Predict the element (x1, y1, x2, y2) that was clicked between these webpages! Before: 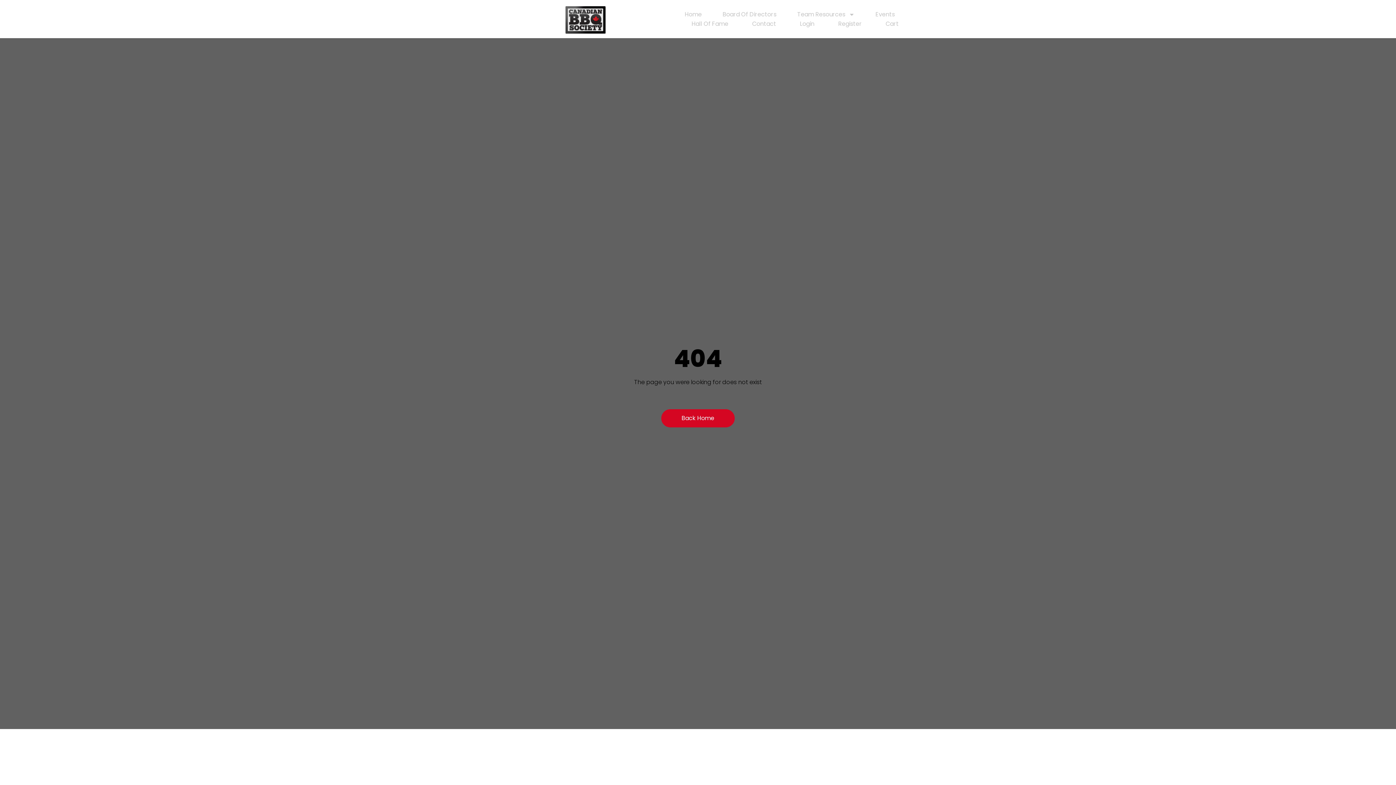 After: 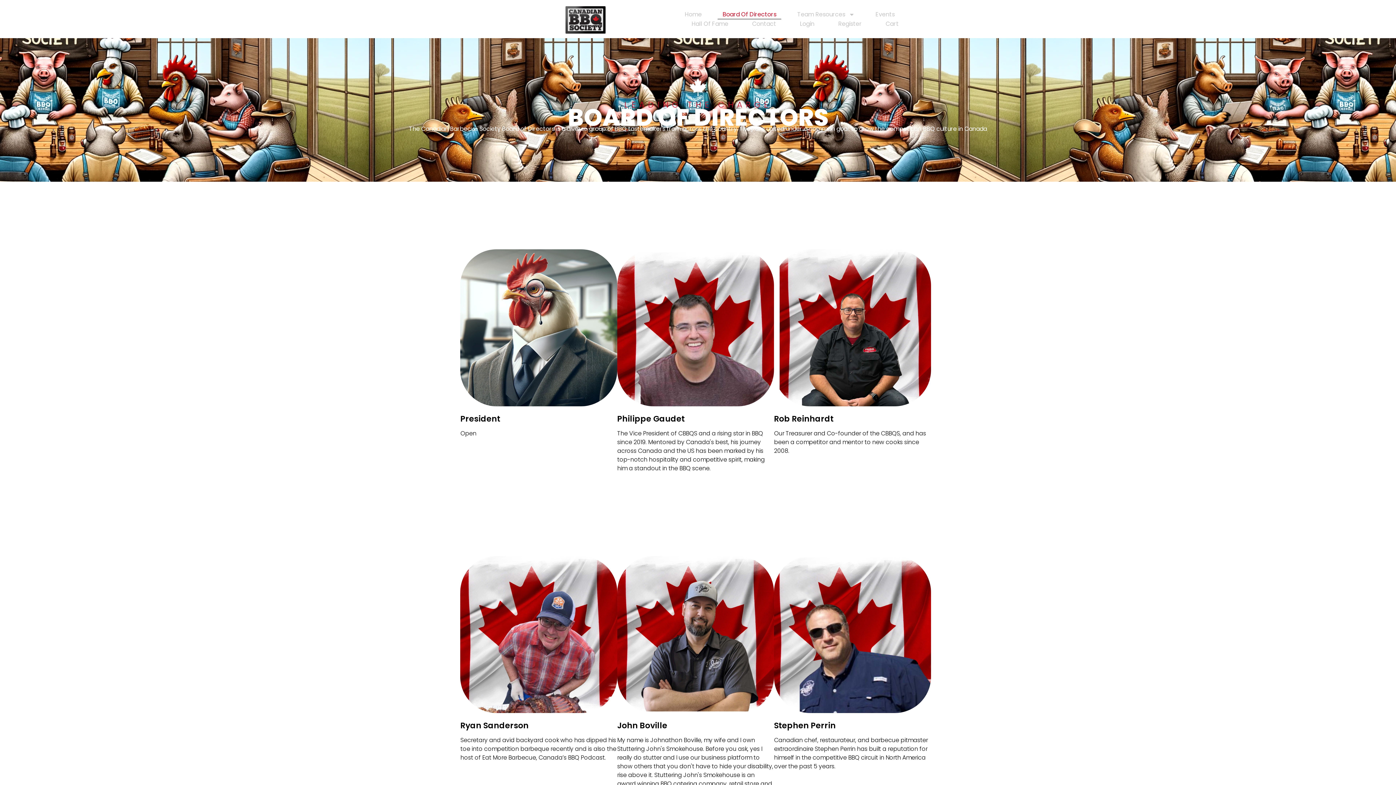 Action: label: Board Of Directors bbox: (717, 9, 781, 19)